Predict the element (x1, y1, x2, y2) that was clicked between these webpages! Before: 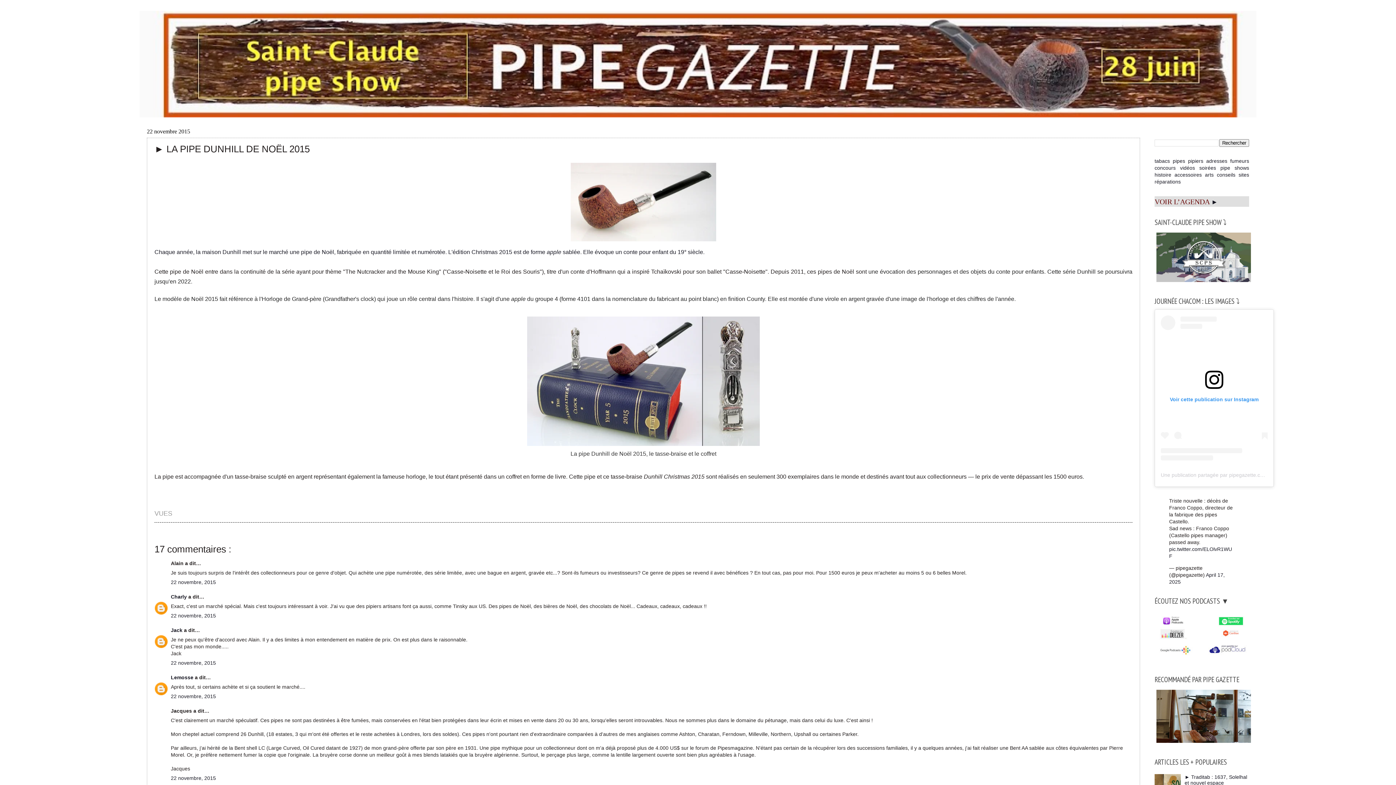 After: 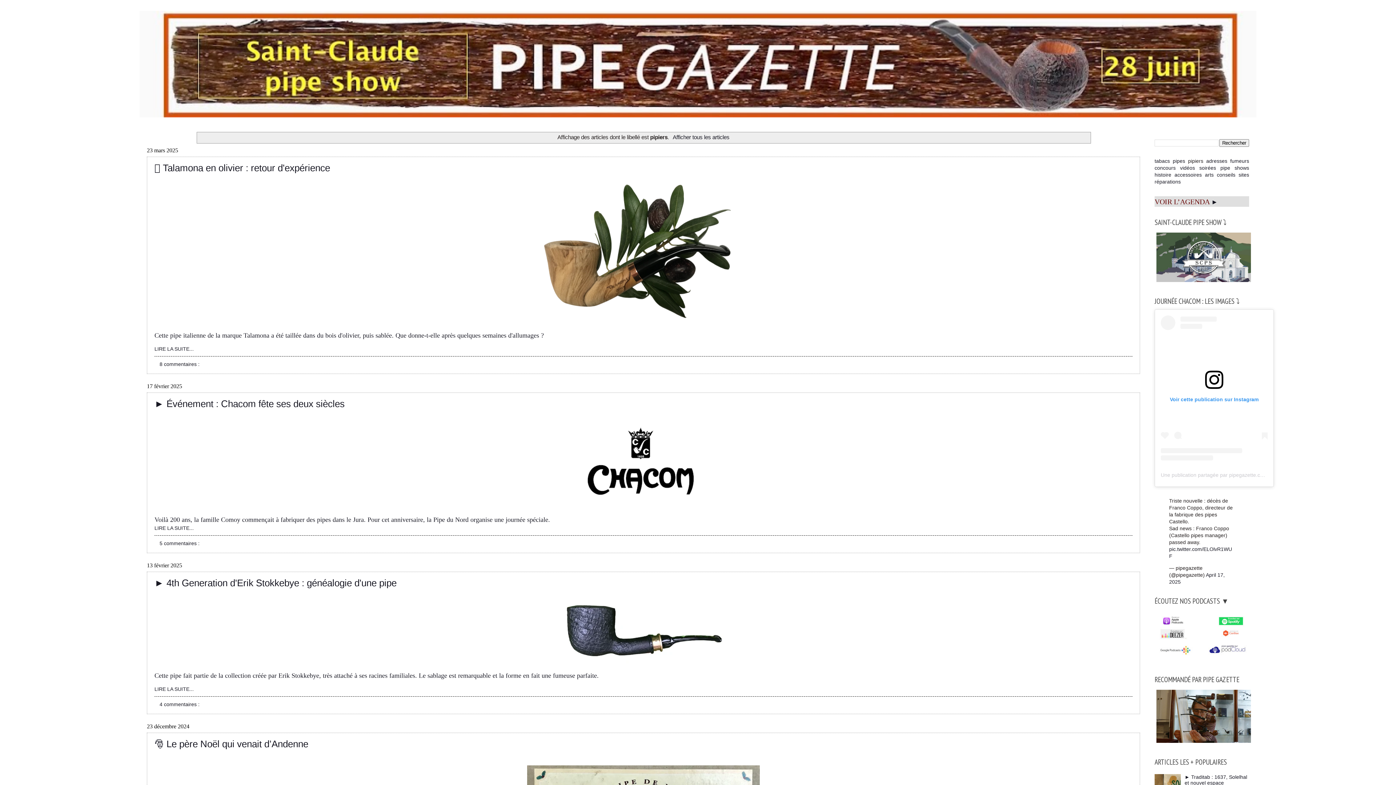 Action: bbox: (1188, 158, 1203, 163) label: pipiers